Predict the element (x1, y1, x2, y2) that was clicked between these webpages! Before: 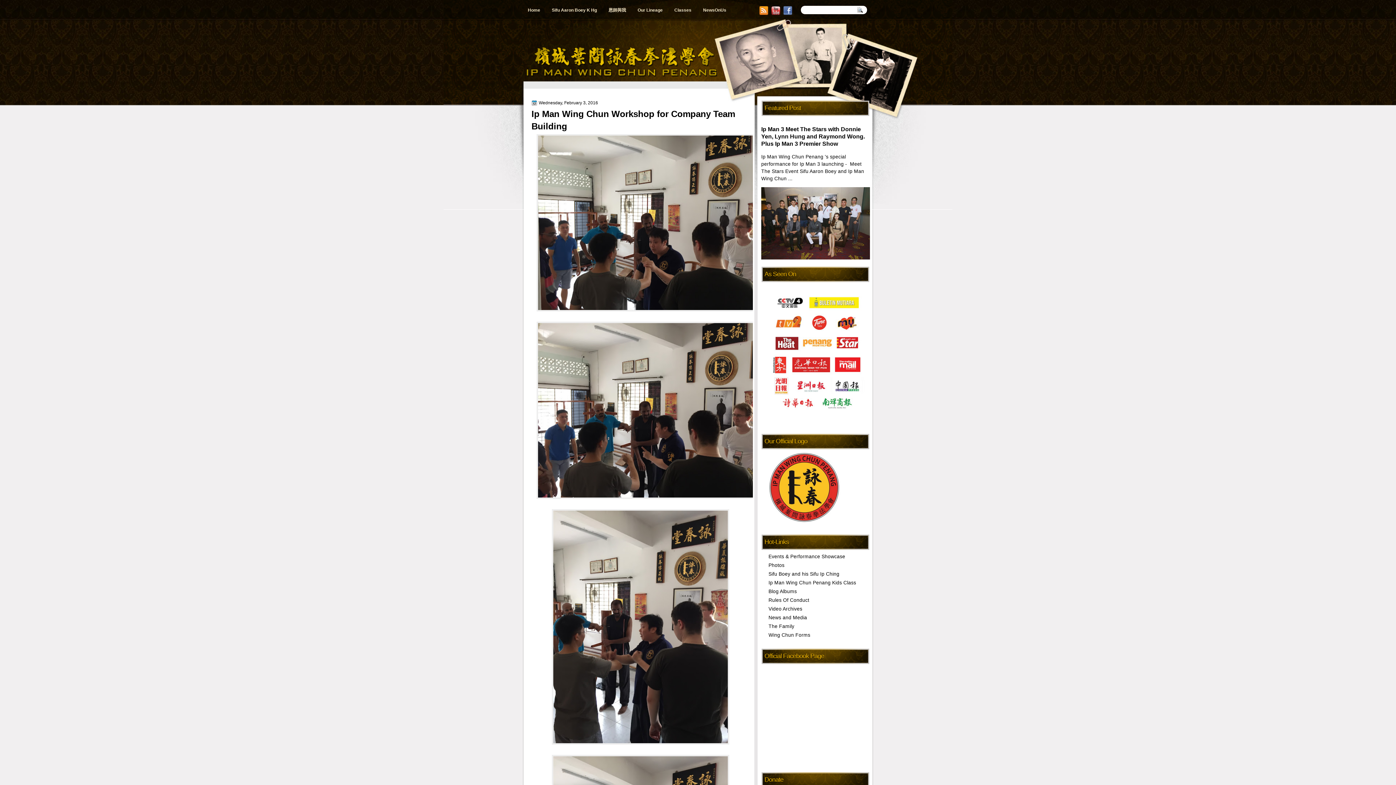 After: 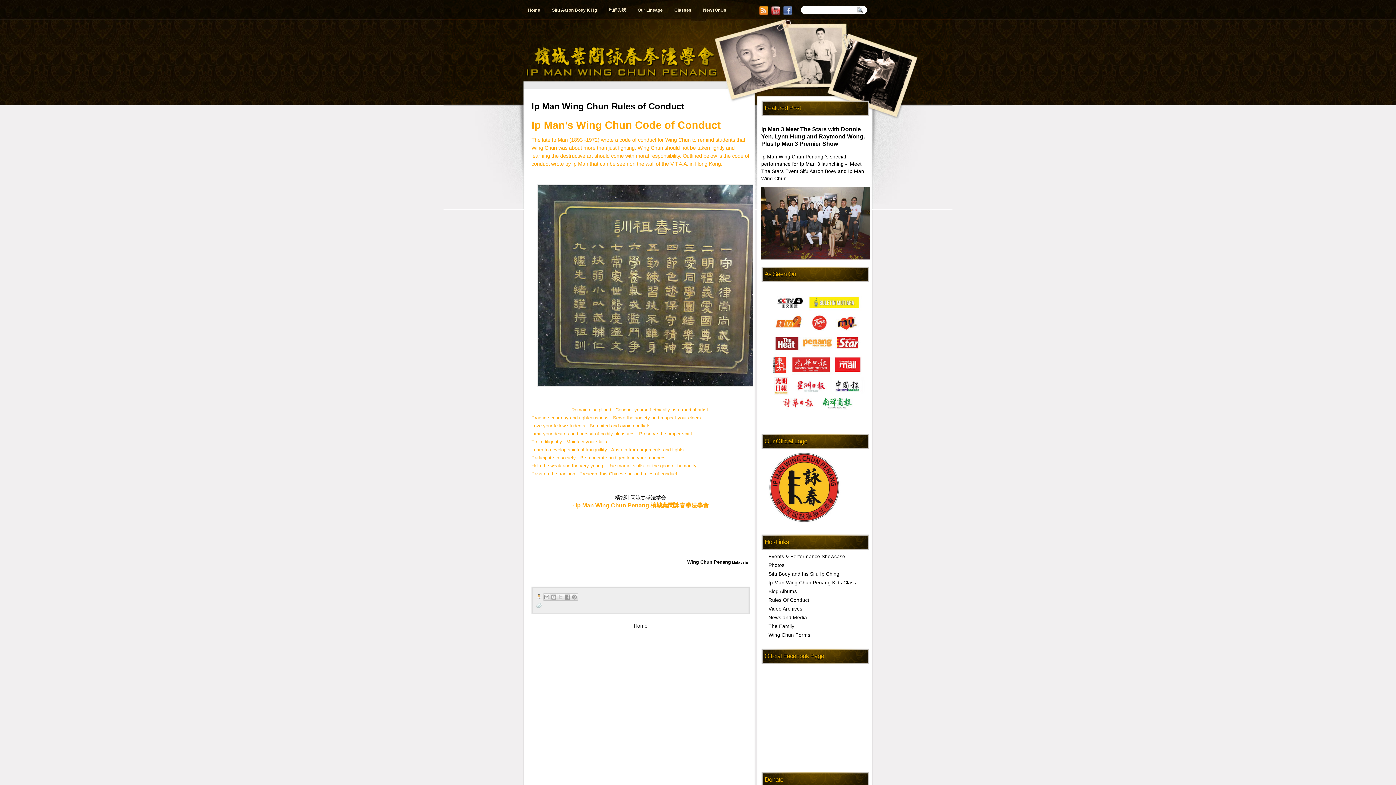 Action: bbox: (768, 597, 809, 603) label: Rules Of Conduct